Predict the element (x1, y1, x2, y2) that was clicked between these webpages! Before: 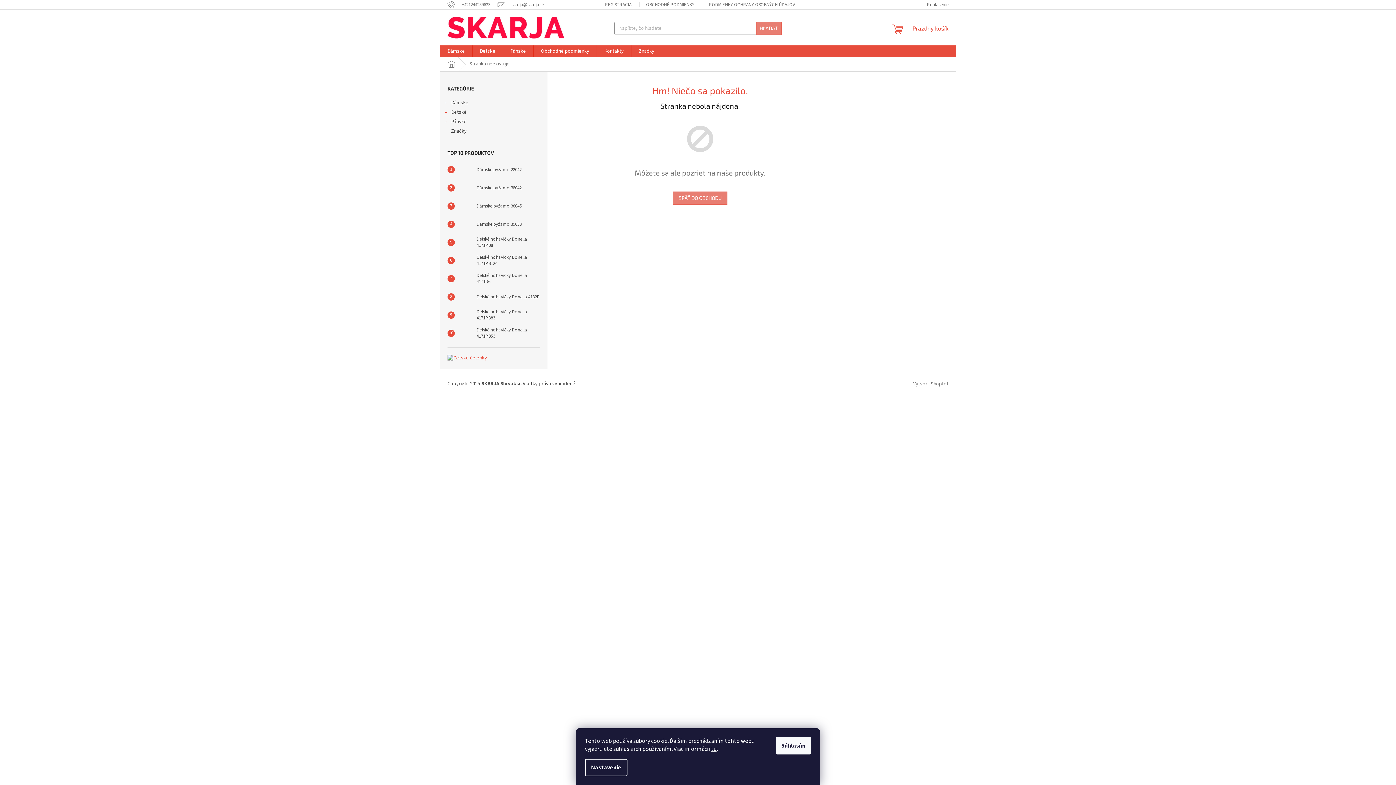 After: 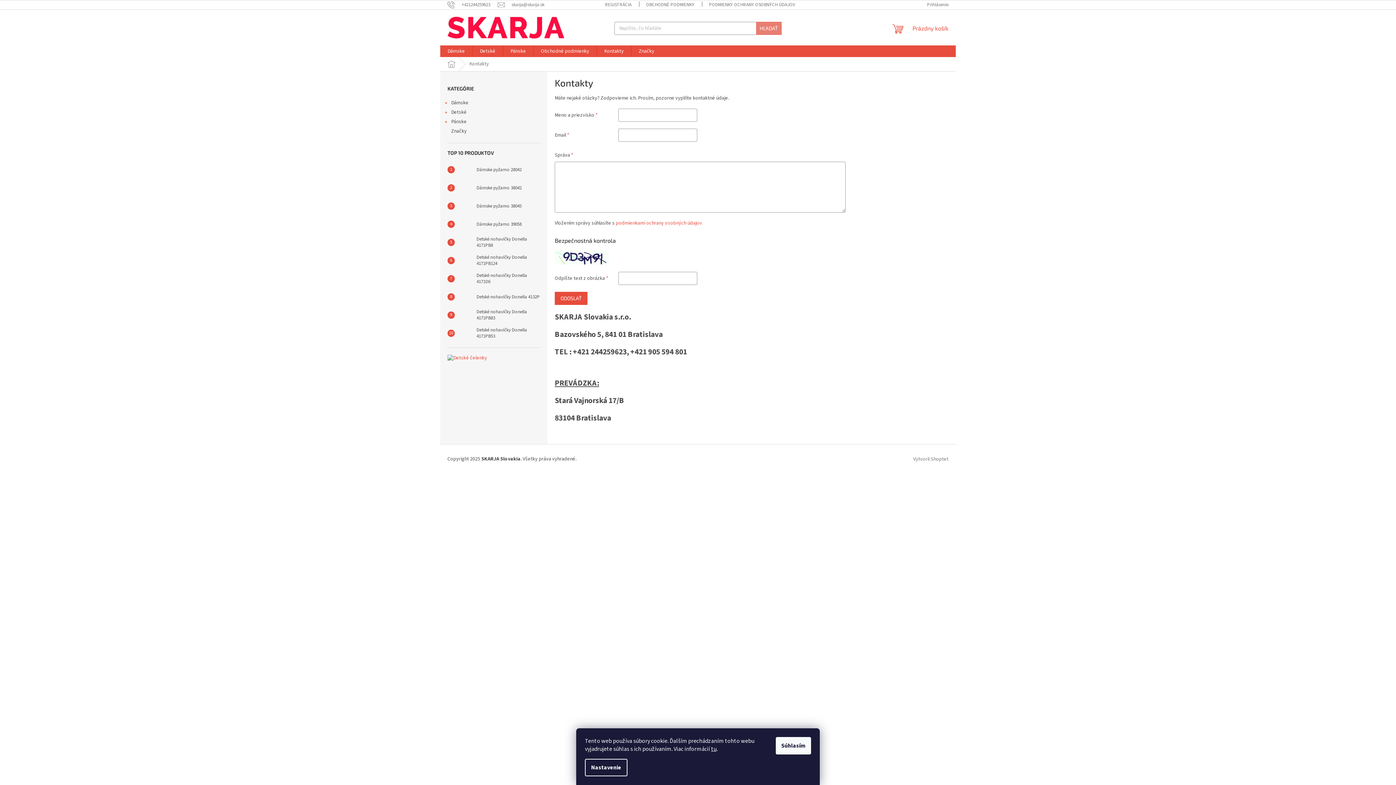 Action: bbox: (597, 45, 631, 57) label: Kontakty